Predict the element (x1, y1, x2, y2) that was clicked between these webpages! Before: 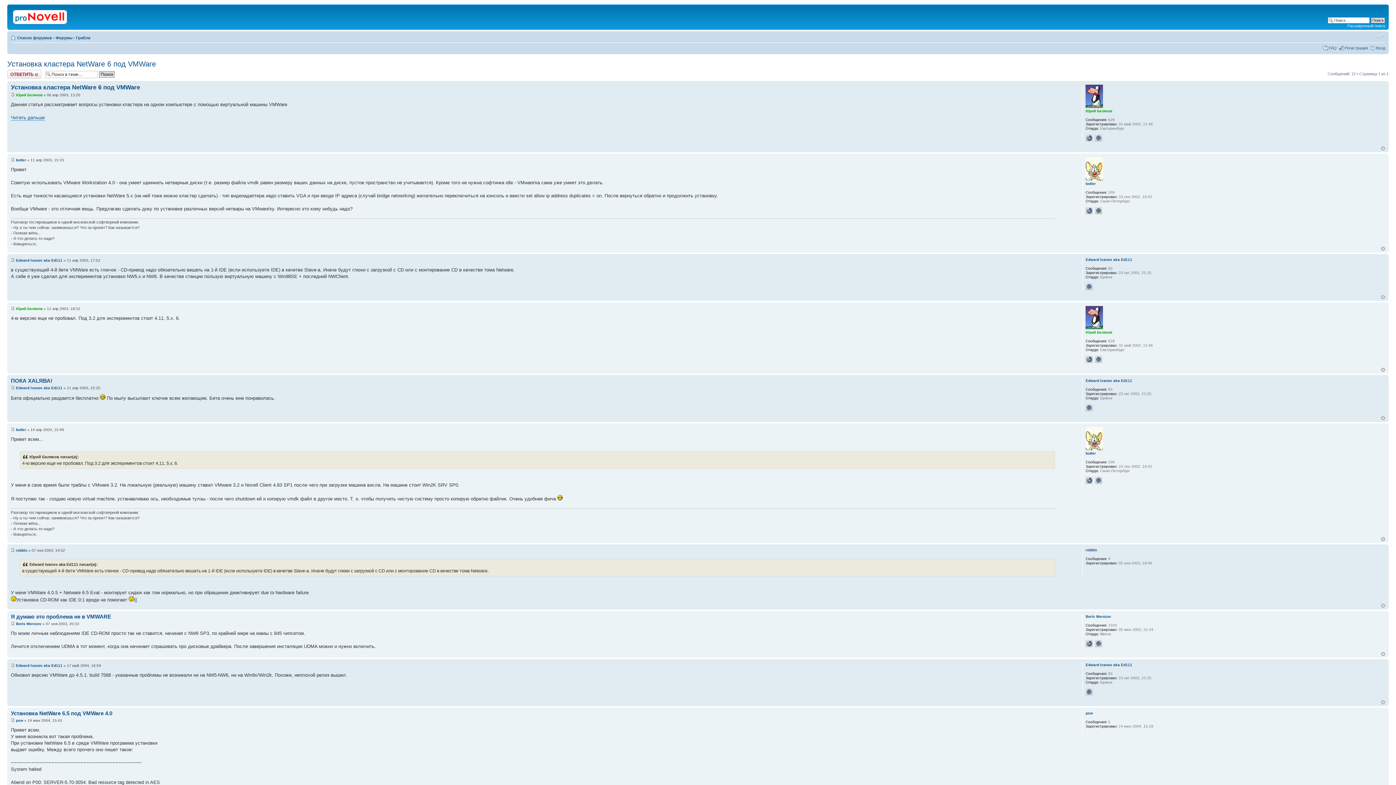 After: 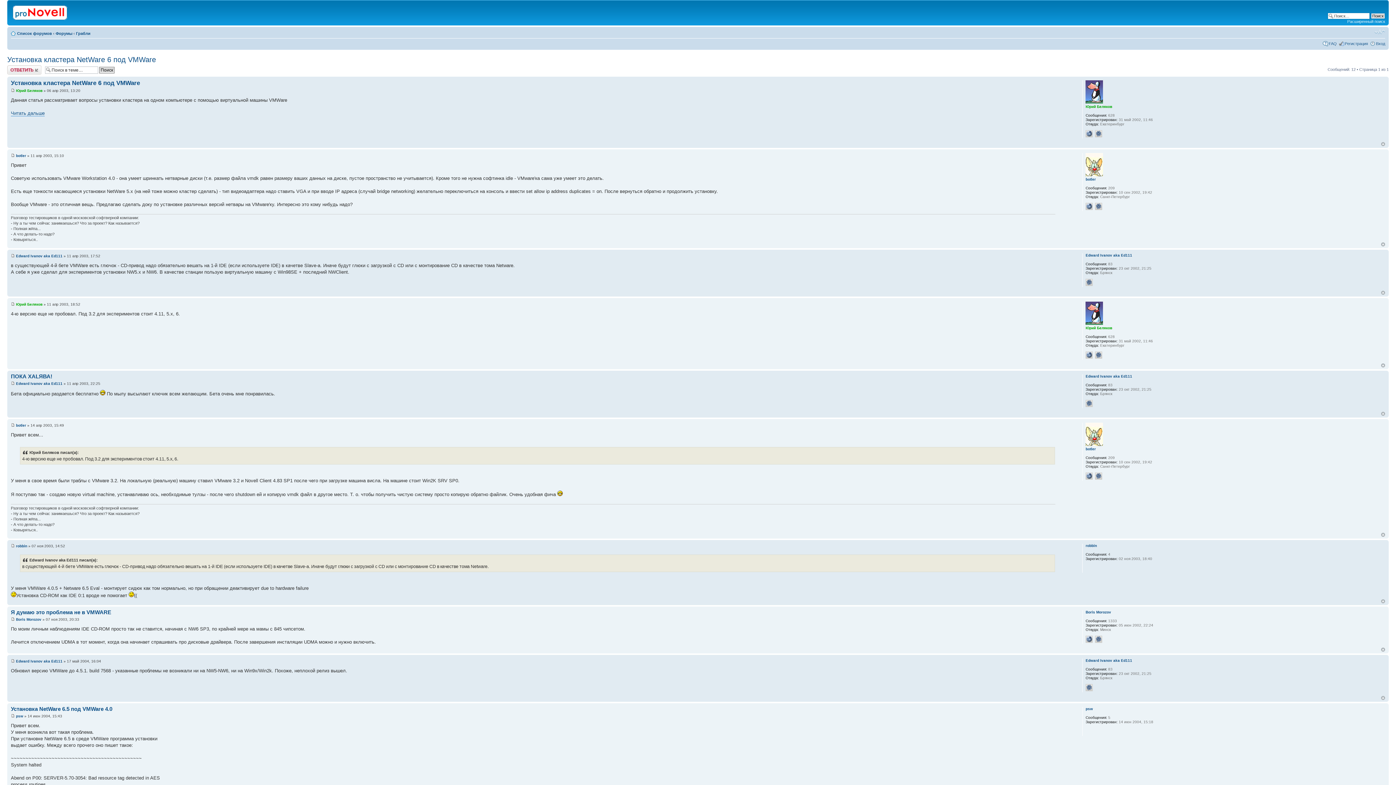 Action: label: Вернуться к началу bbox: (1381, 652, 1385, 656)